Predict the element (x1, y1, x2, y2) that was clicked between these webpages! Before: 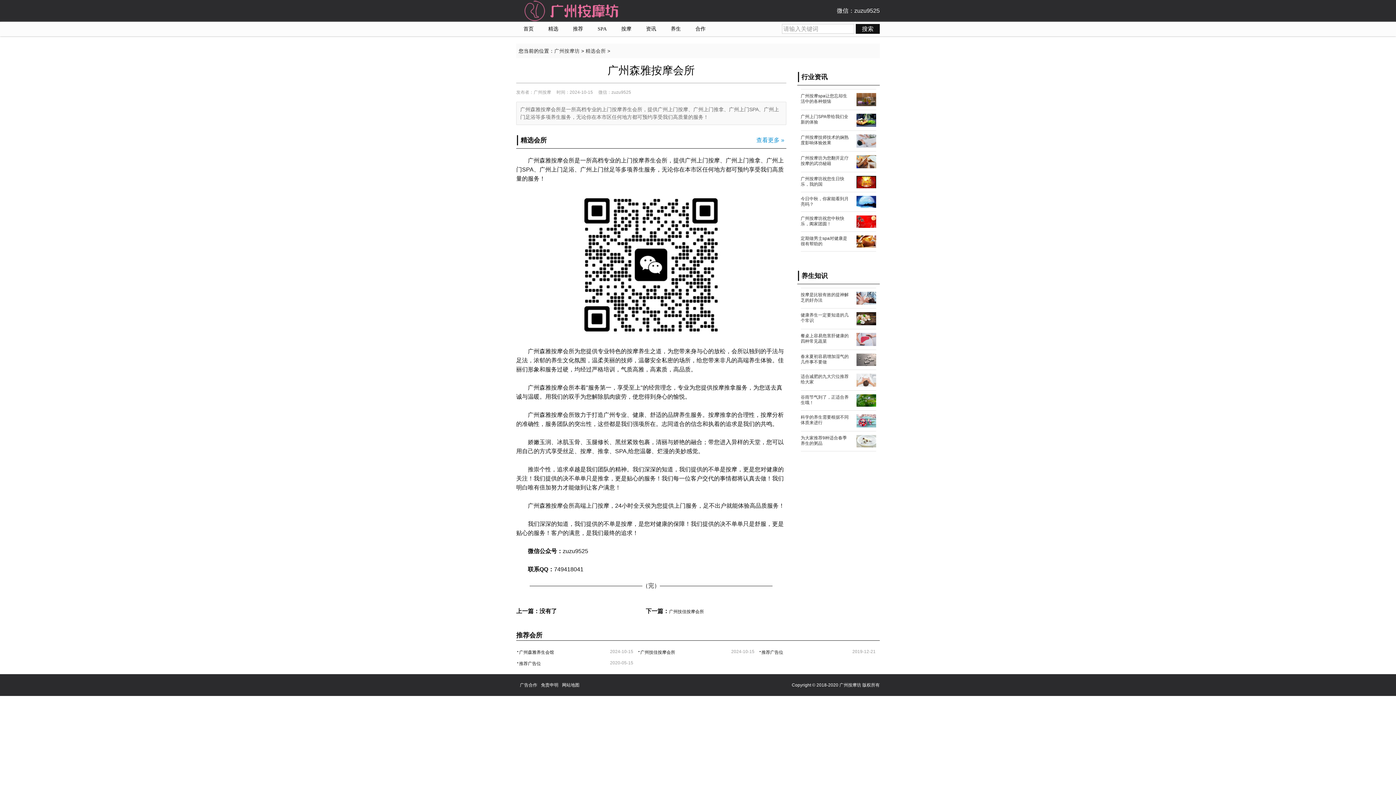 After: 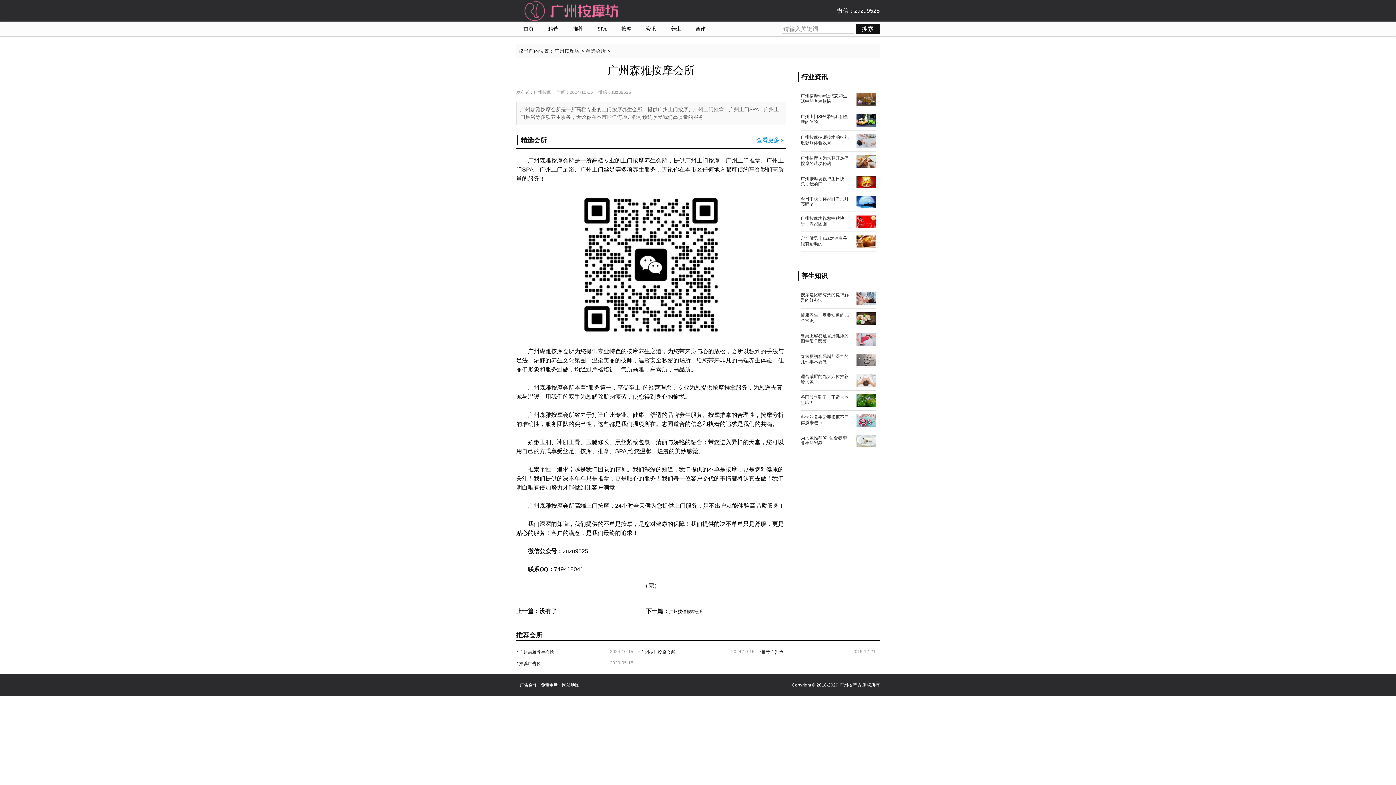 Action: bbox: (1375, 764, 1392, 781)